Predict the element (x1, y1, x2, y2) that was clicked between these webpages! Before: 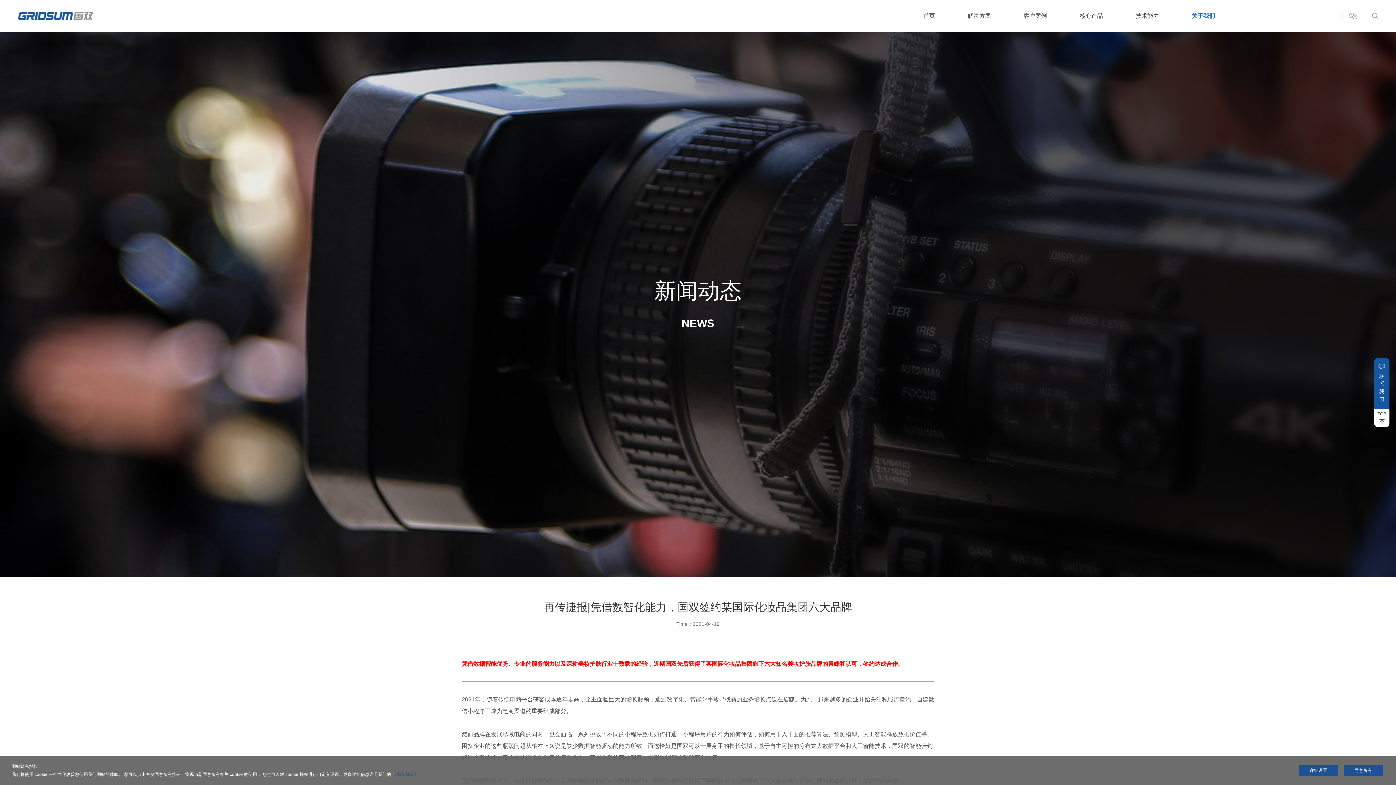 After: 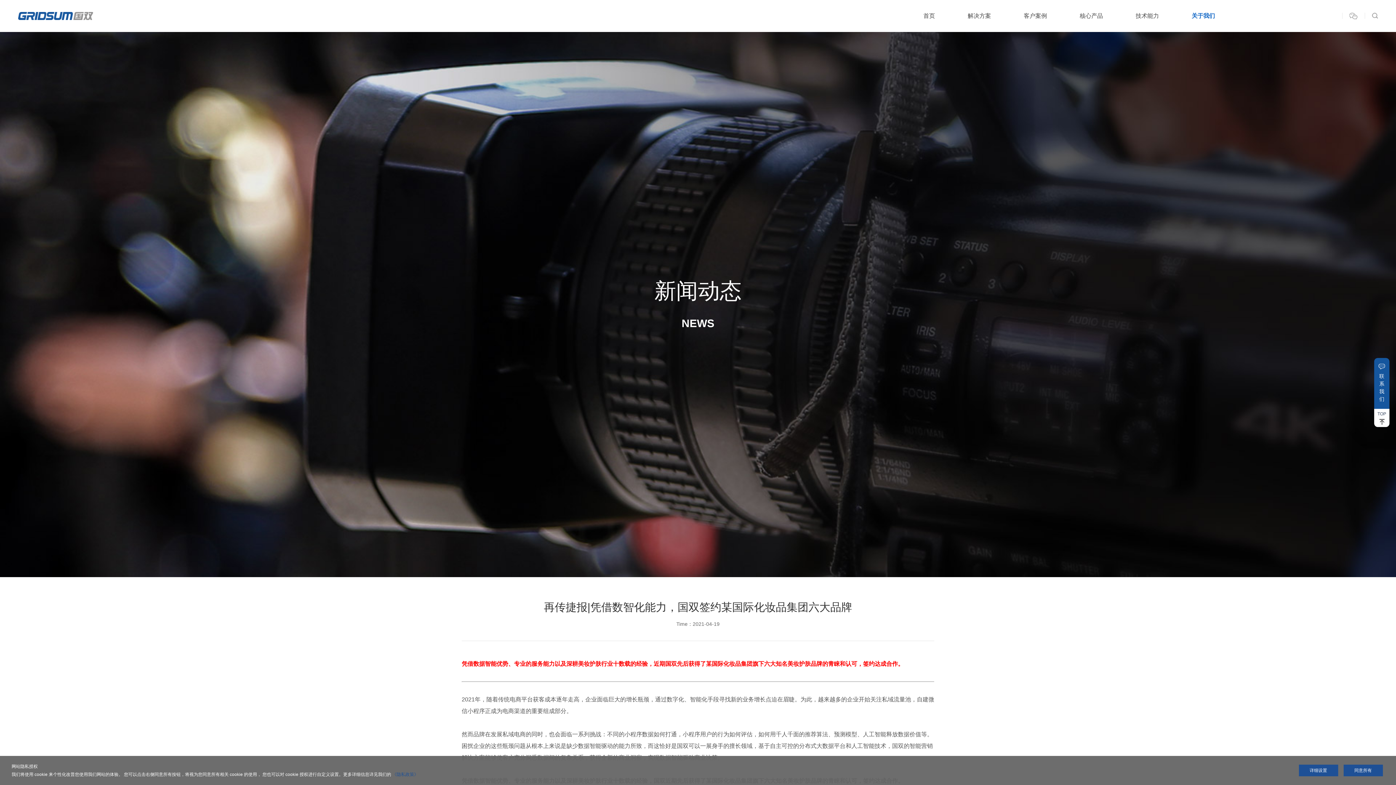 Action: label: TOP bbox: (1374, 409, 1389, 427)